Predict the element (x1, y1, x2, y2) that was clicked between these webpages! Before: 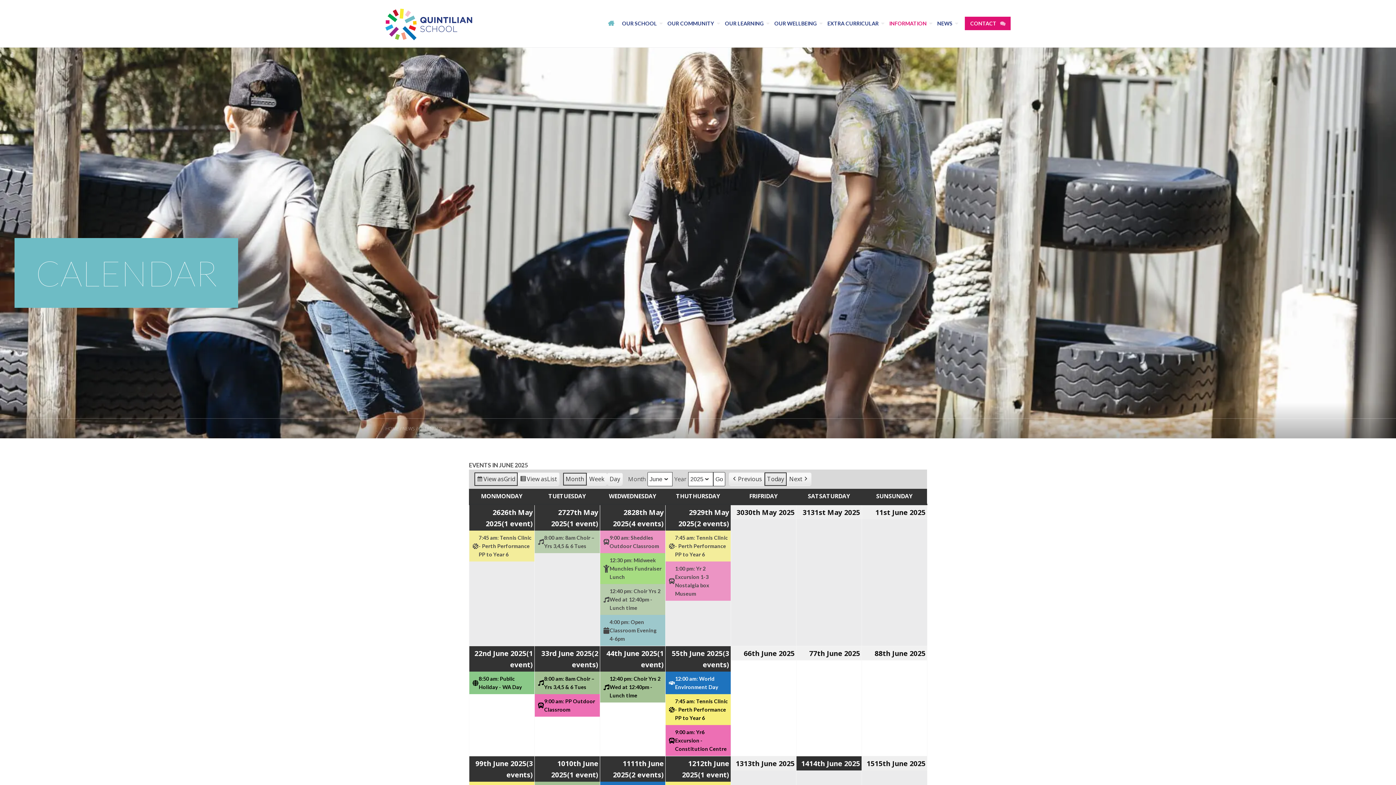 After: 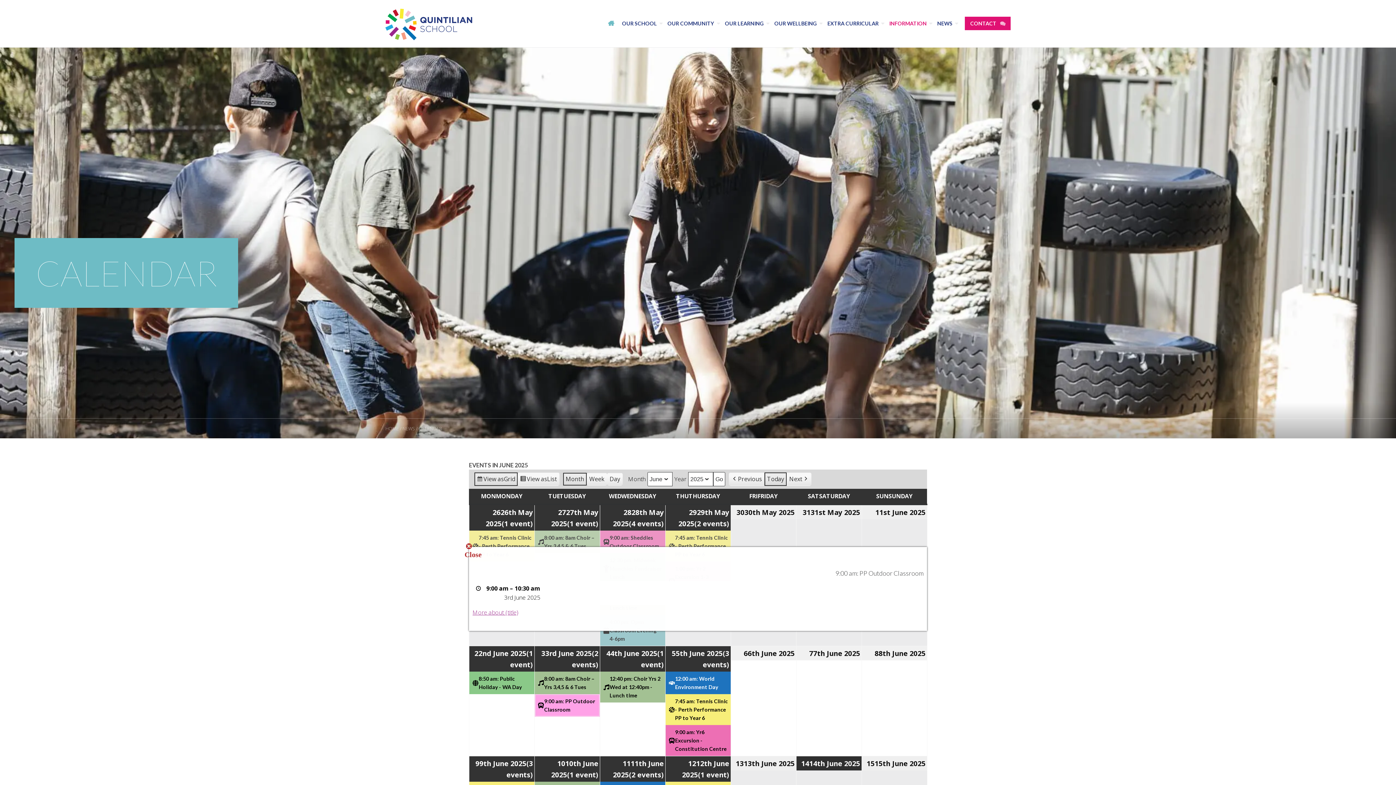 Action: bbox: (534, 694, 600, 717) label: 9:00 am: PP Outdoor Classroom